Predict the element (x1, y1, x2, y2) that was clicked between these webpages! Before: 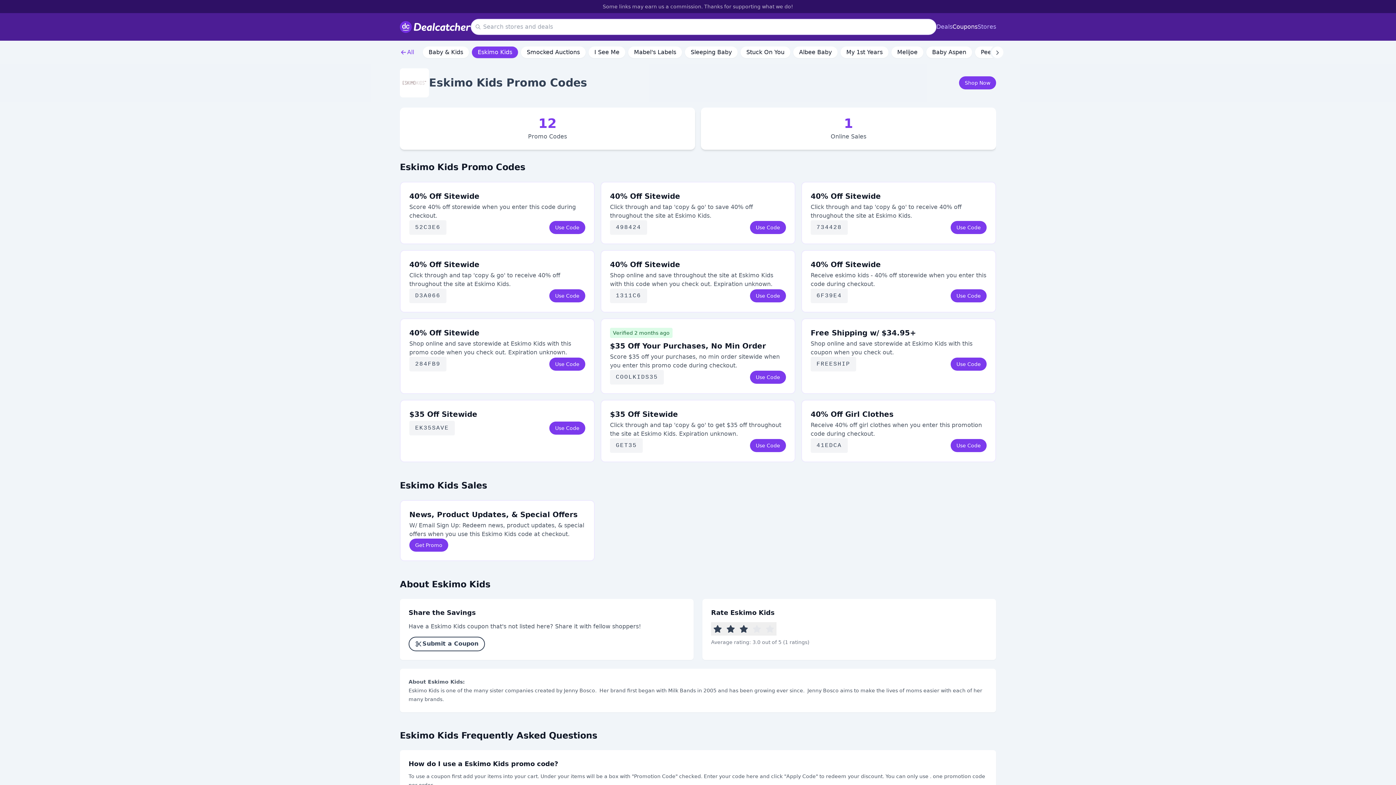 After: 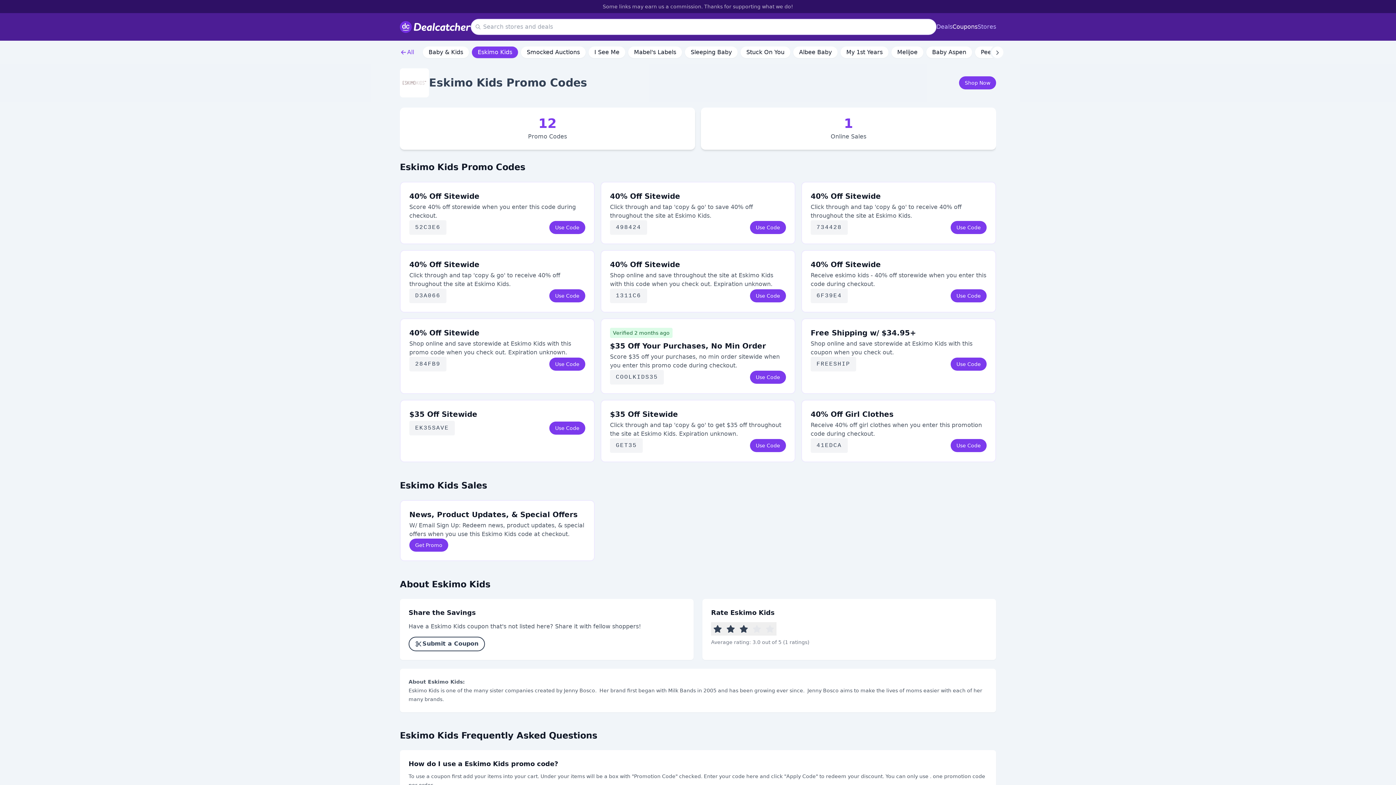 Action: label: Eskimo Kids bbox: (472, 46, 518, 58)